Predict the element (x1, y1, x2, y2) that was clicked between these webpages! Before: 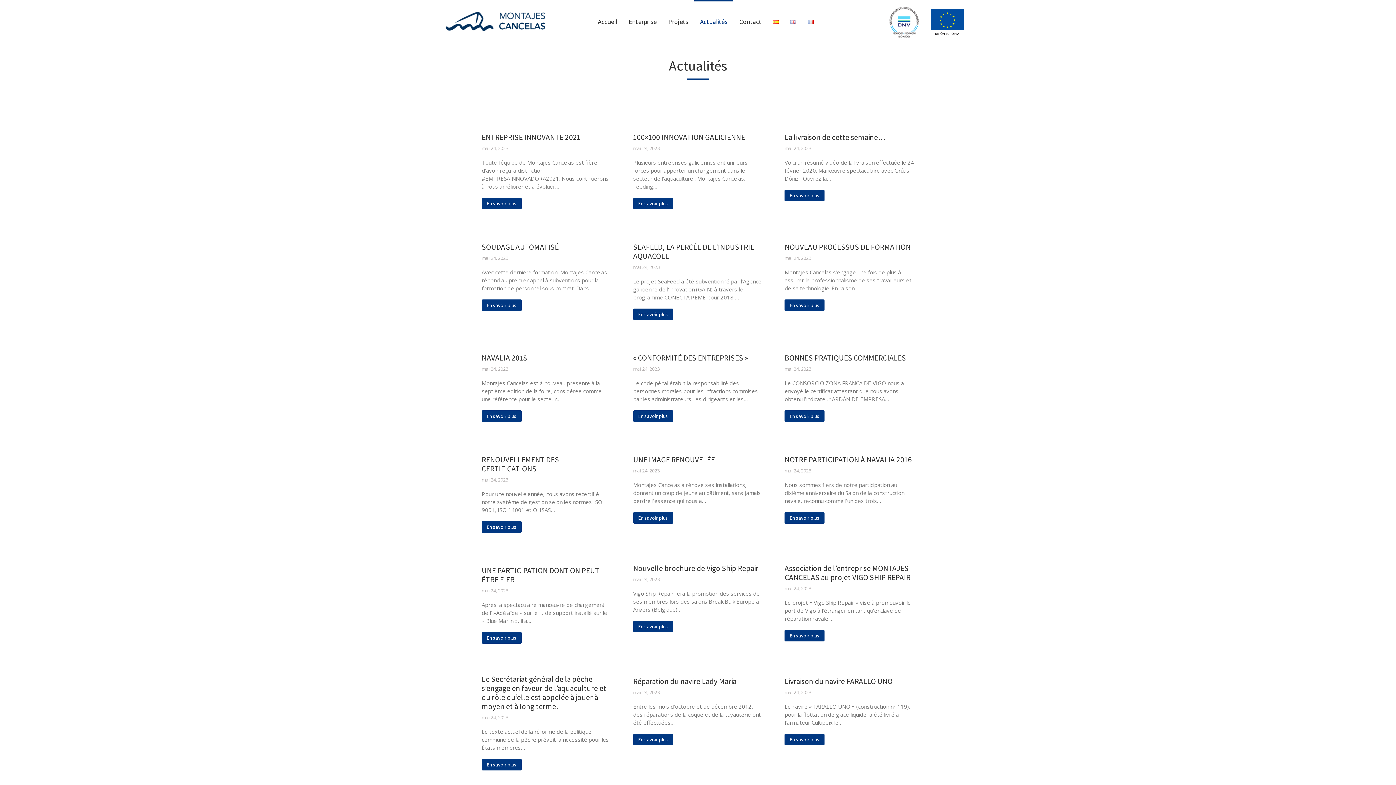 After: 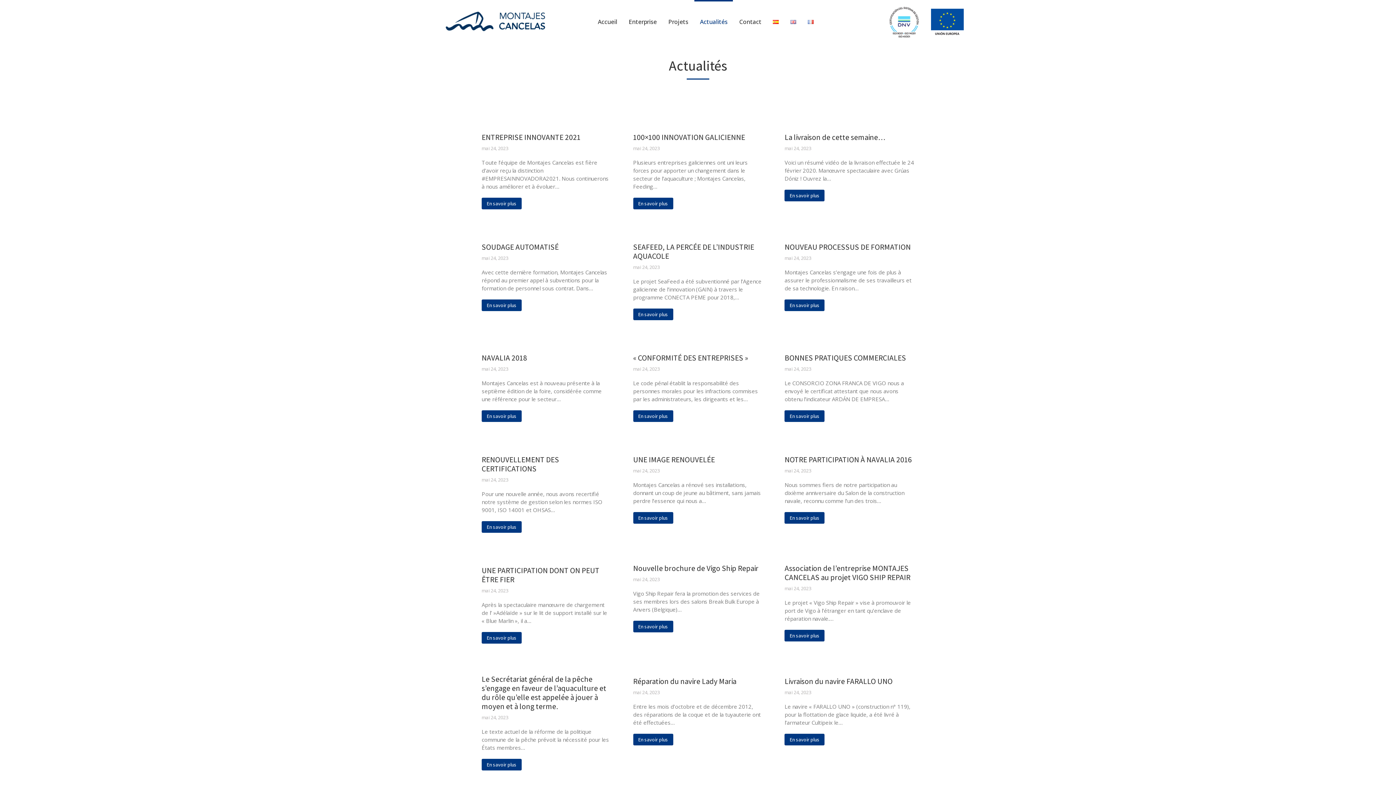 Action: bbox: (802, 0, 819, 43)